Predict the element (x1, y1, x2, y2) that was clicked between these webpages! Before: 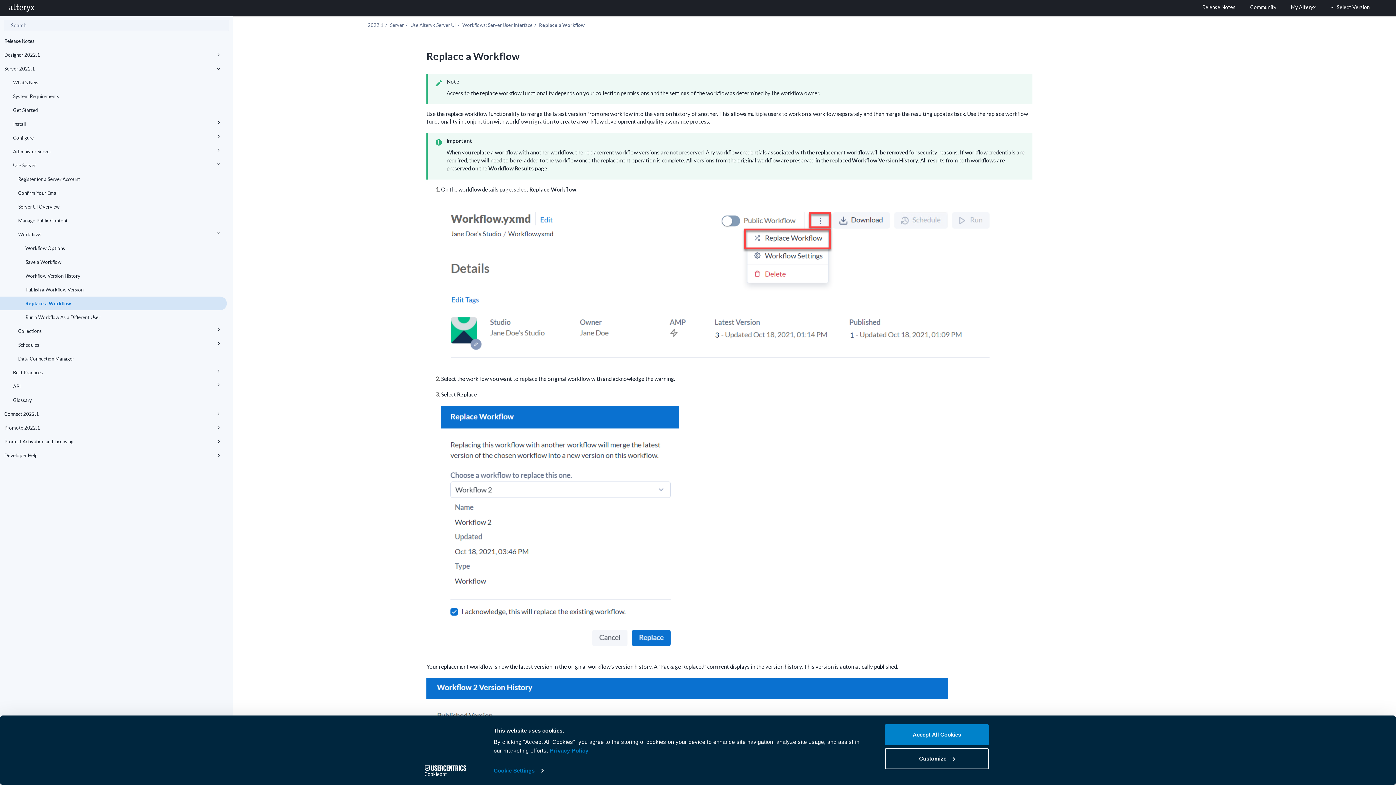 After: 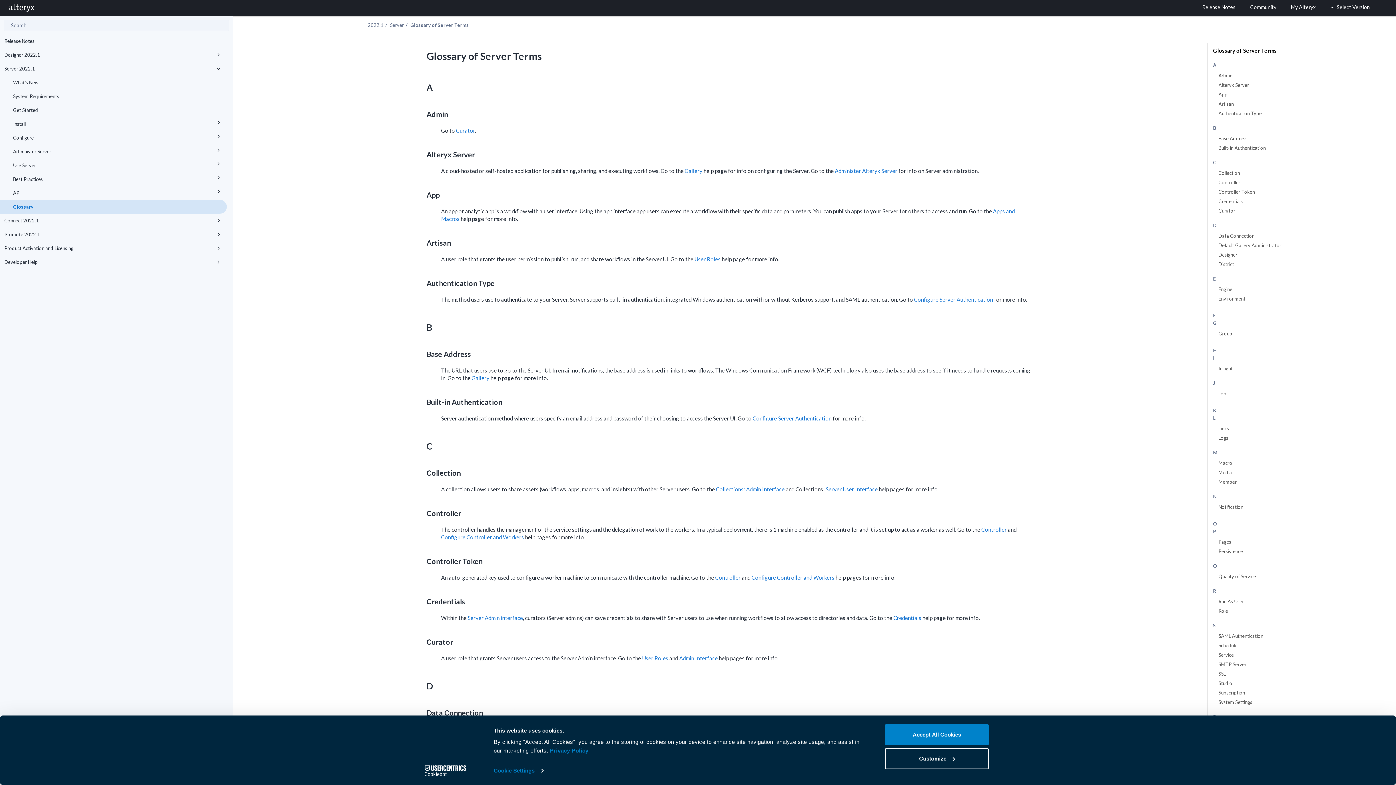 Action: bbox: (0, 393, 226, 407) label: Glossary